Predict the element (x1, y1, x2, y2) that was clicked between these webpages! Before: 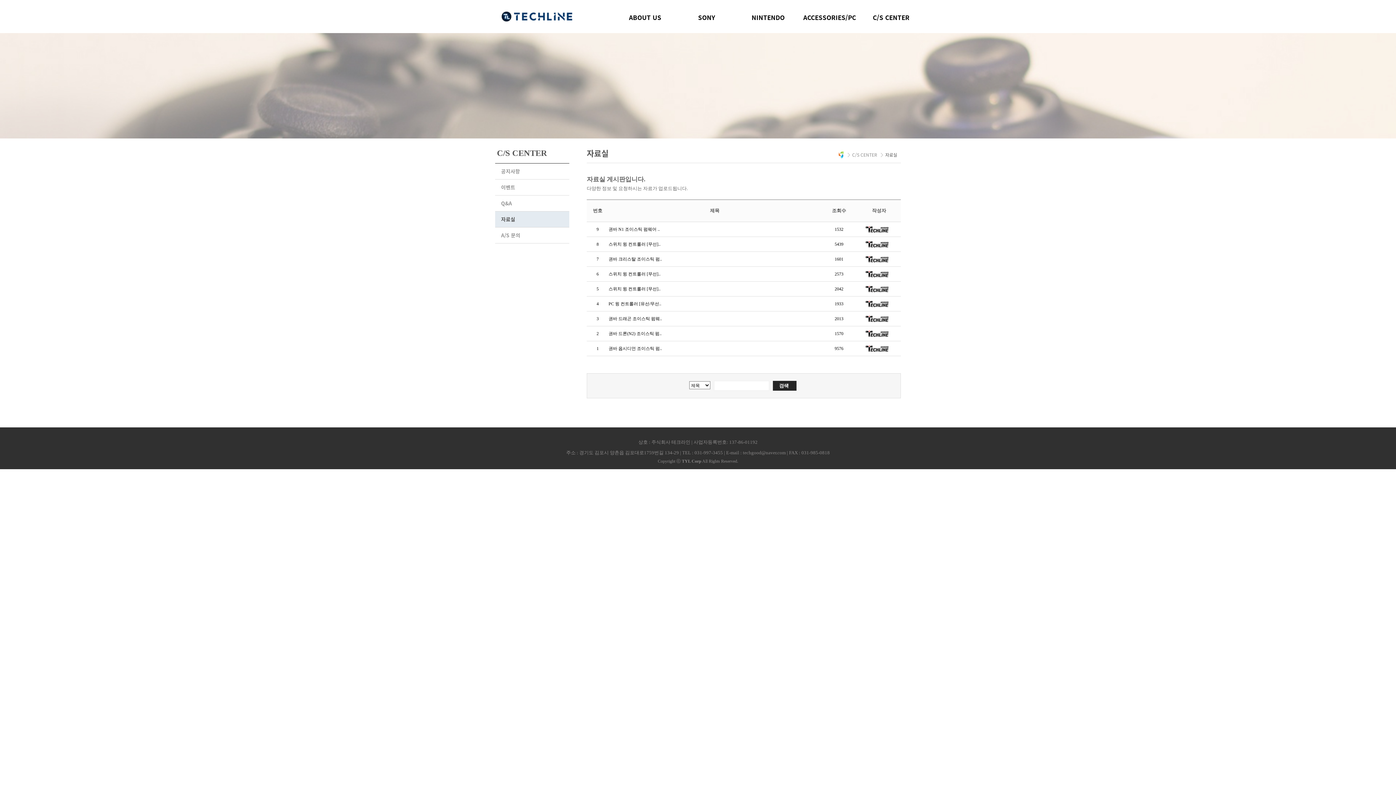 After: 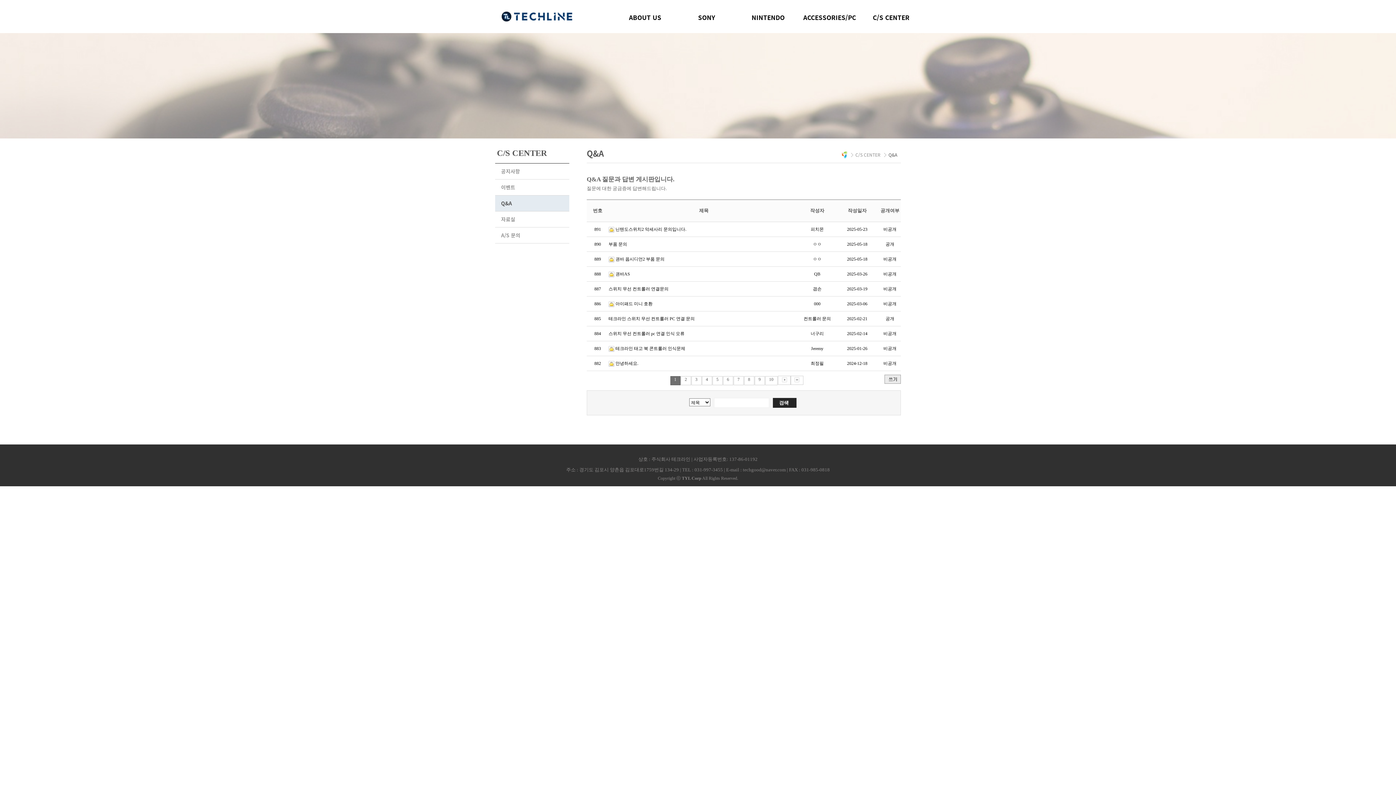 Action: bbox: (495, 195, 569, 211) label: Q&A